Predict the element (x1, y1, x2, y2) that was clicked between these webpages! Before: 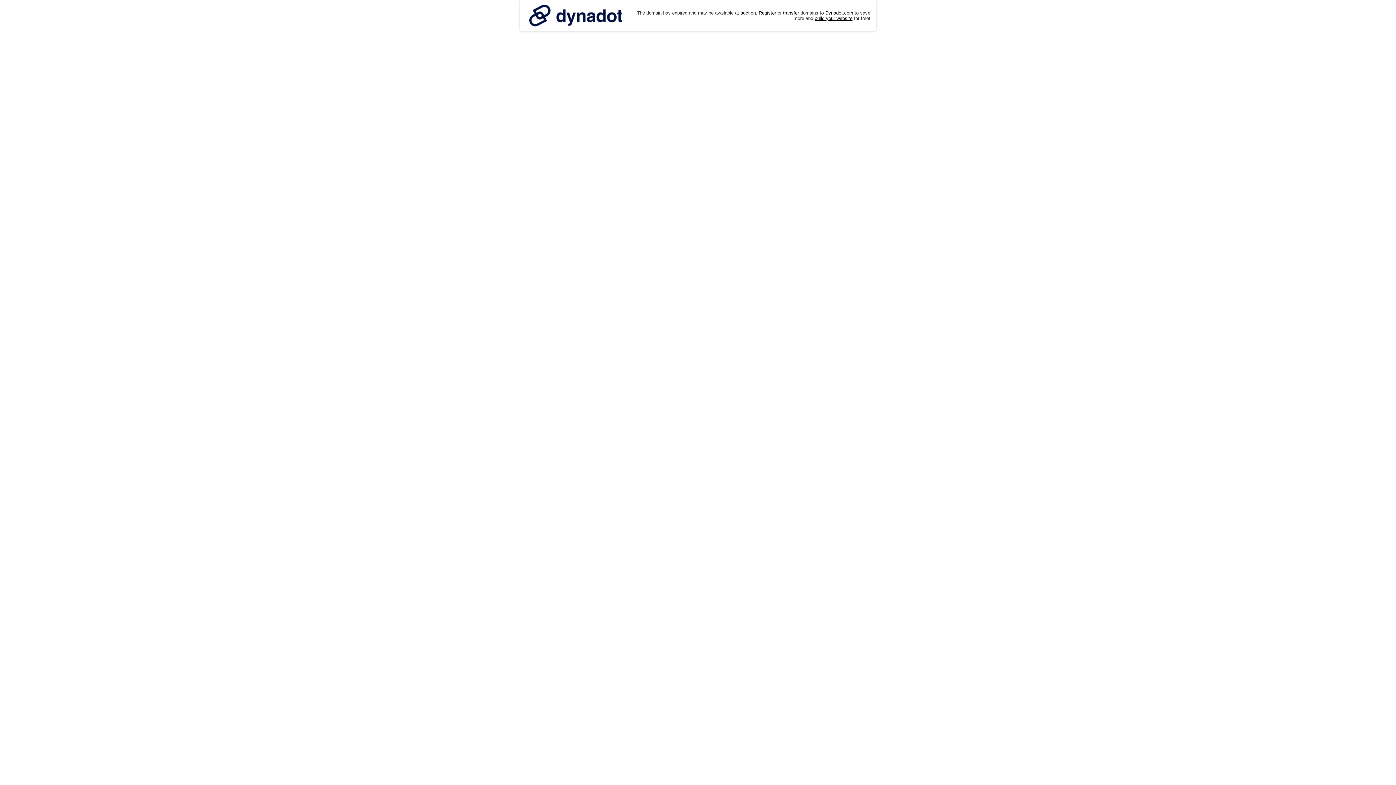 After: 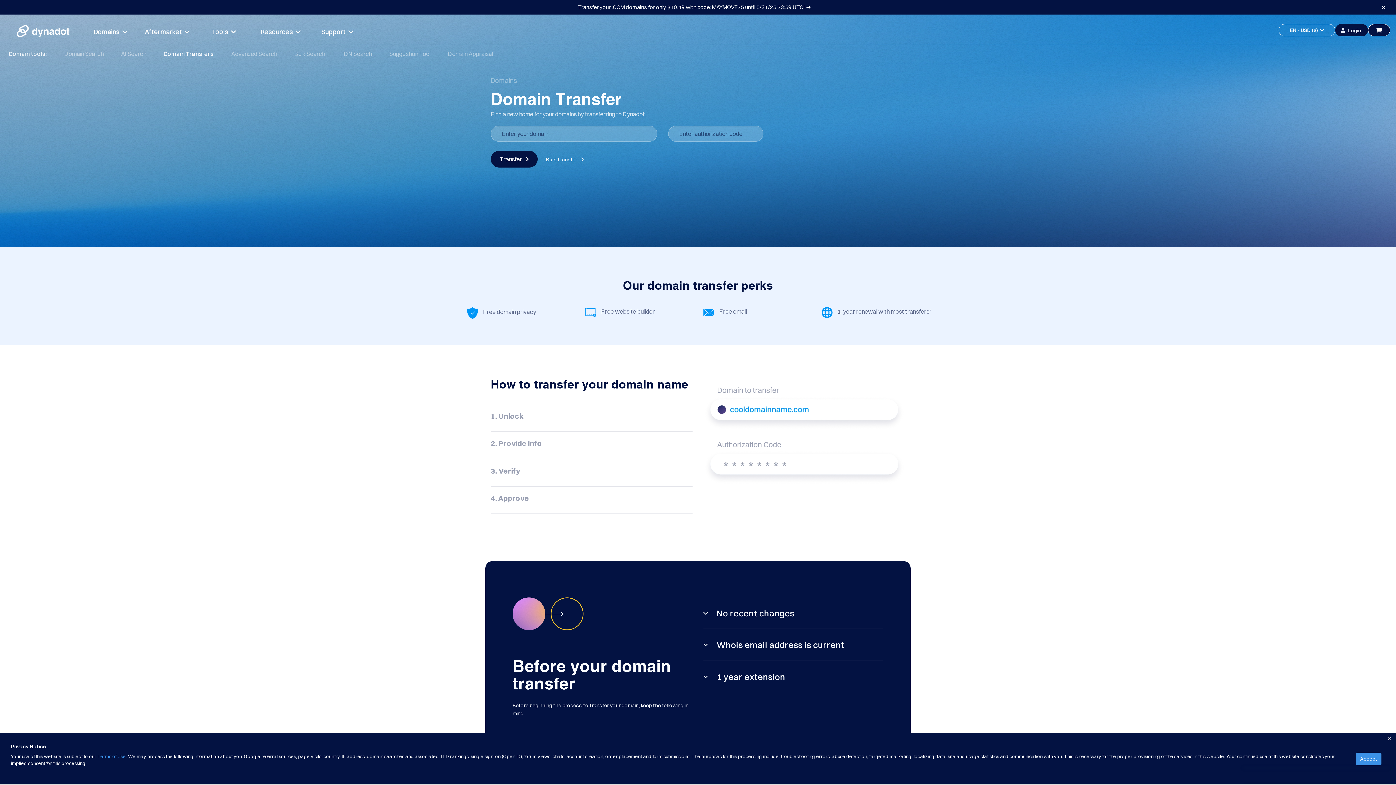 Action: label: transfer bbox: (783, 10, 799, 15)